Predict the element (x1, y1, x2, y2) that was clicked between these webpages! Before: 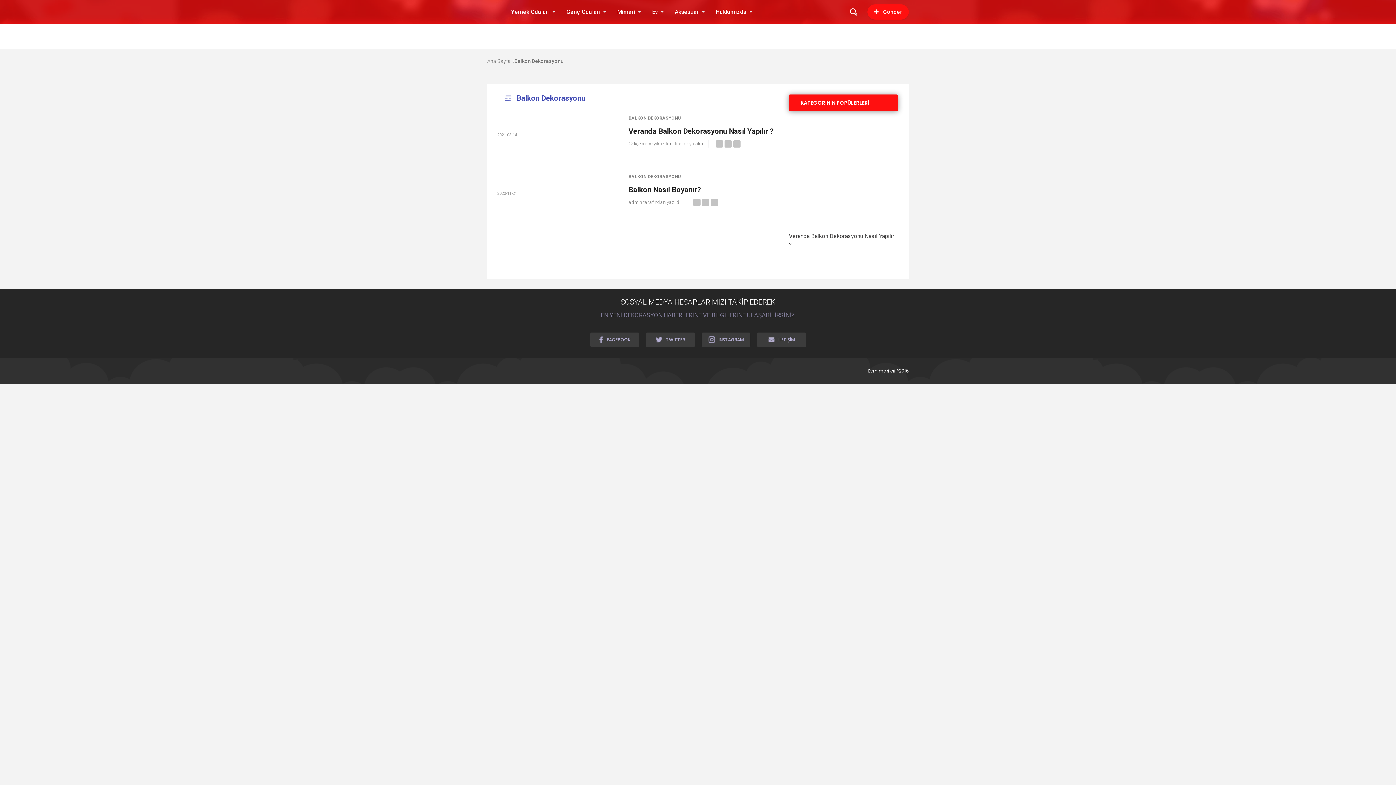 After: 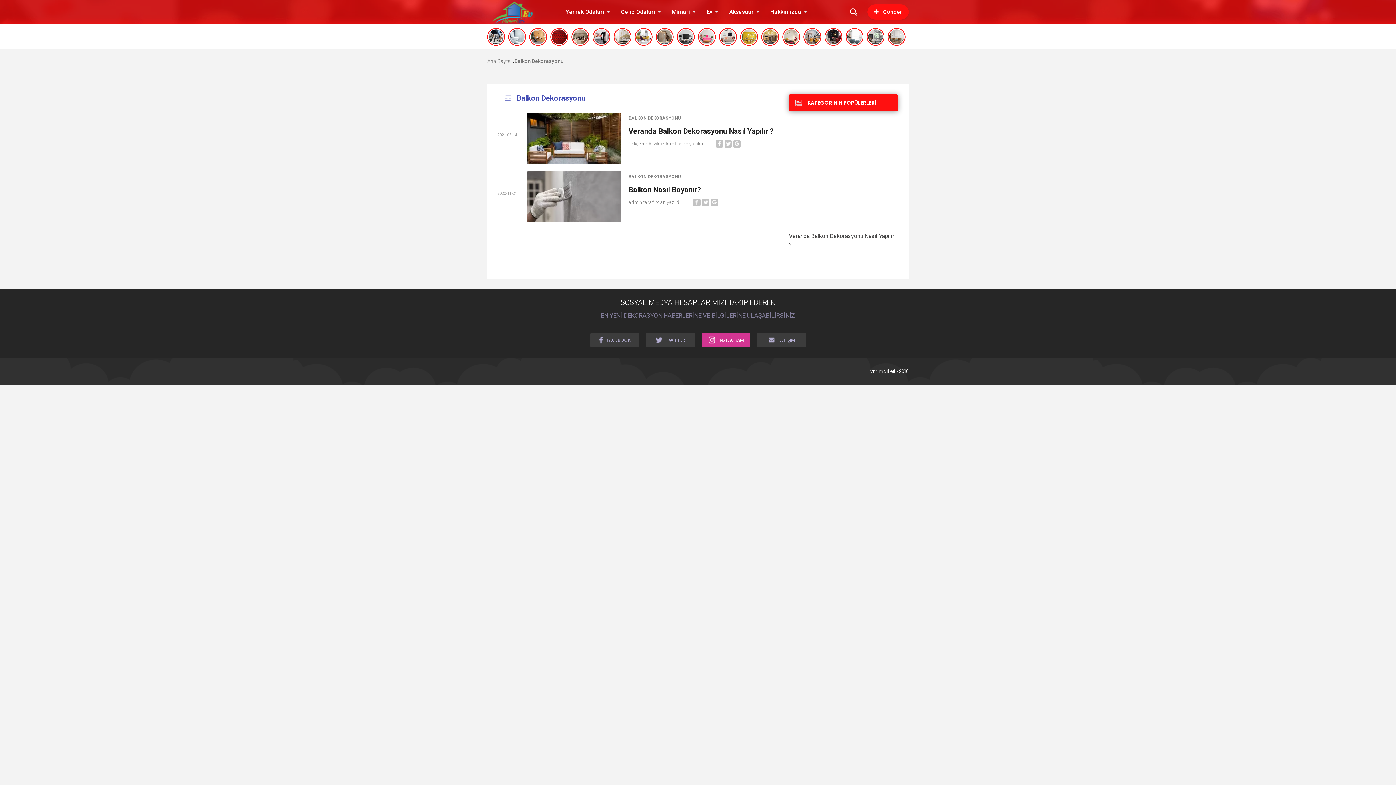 Action: label: INSTAGRAM bbox: (701, 332, 750, 347)